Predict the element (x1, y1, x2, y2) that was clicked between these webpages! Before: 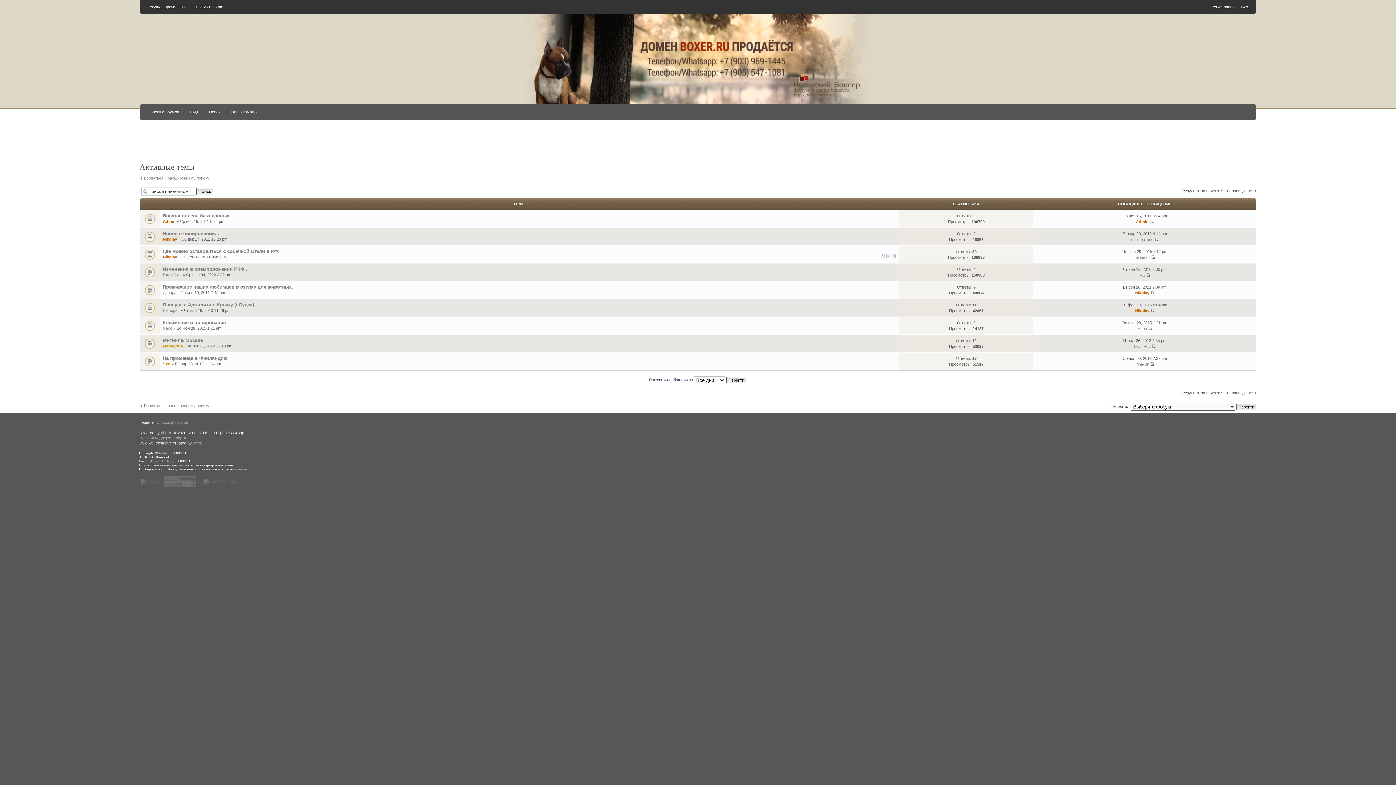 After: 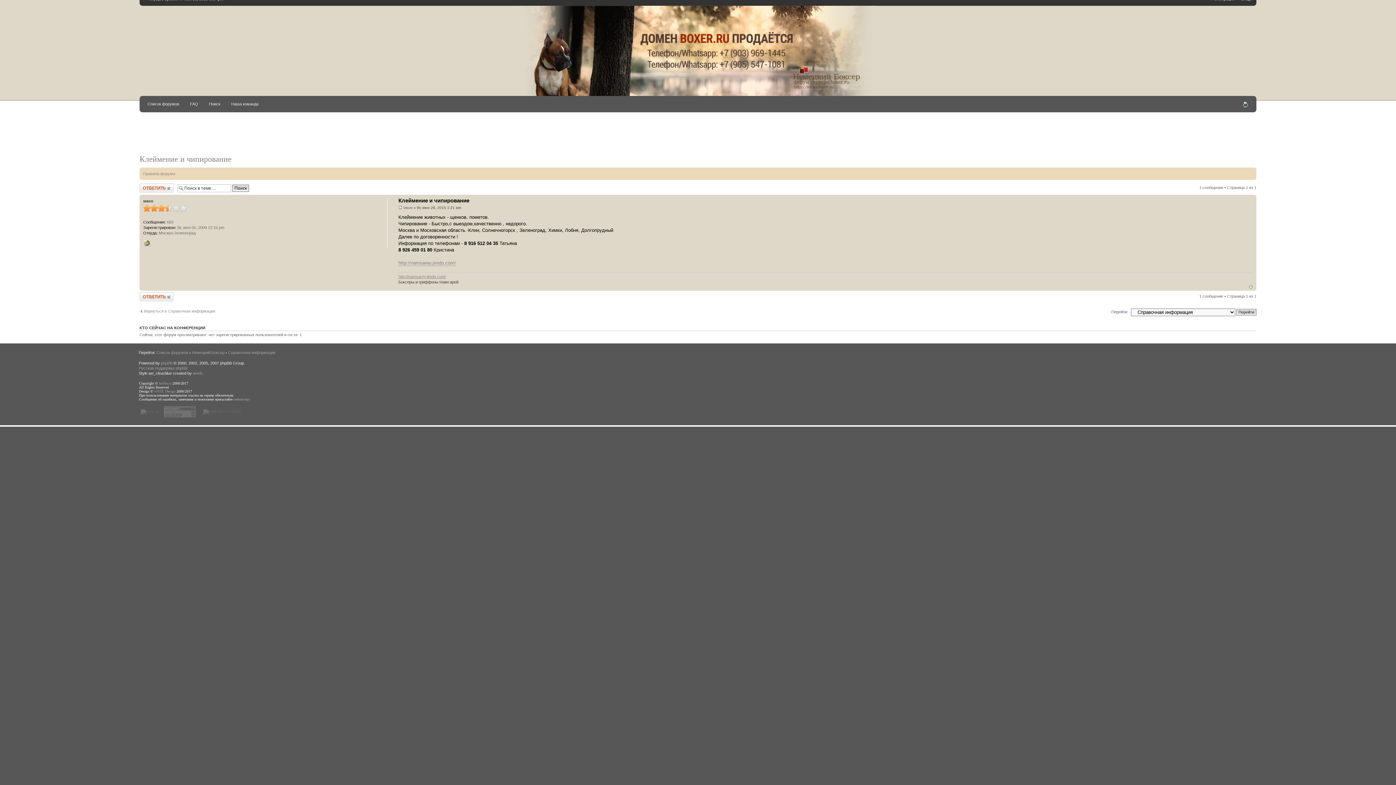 Action: bbox: (1148, 326, 1152, 330)